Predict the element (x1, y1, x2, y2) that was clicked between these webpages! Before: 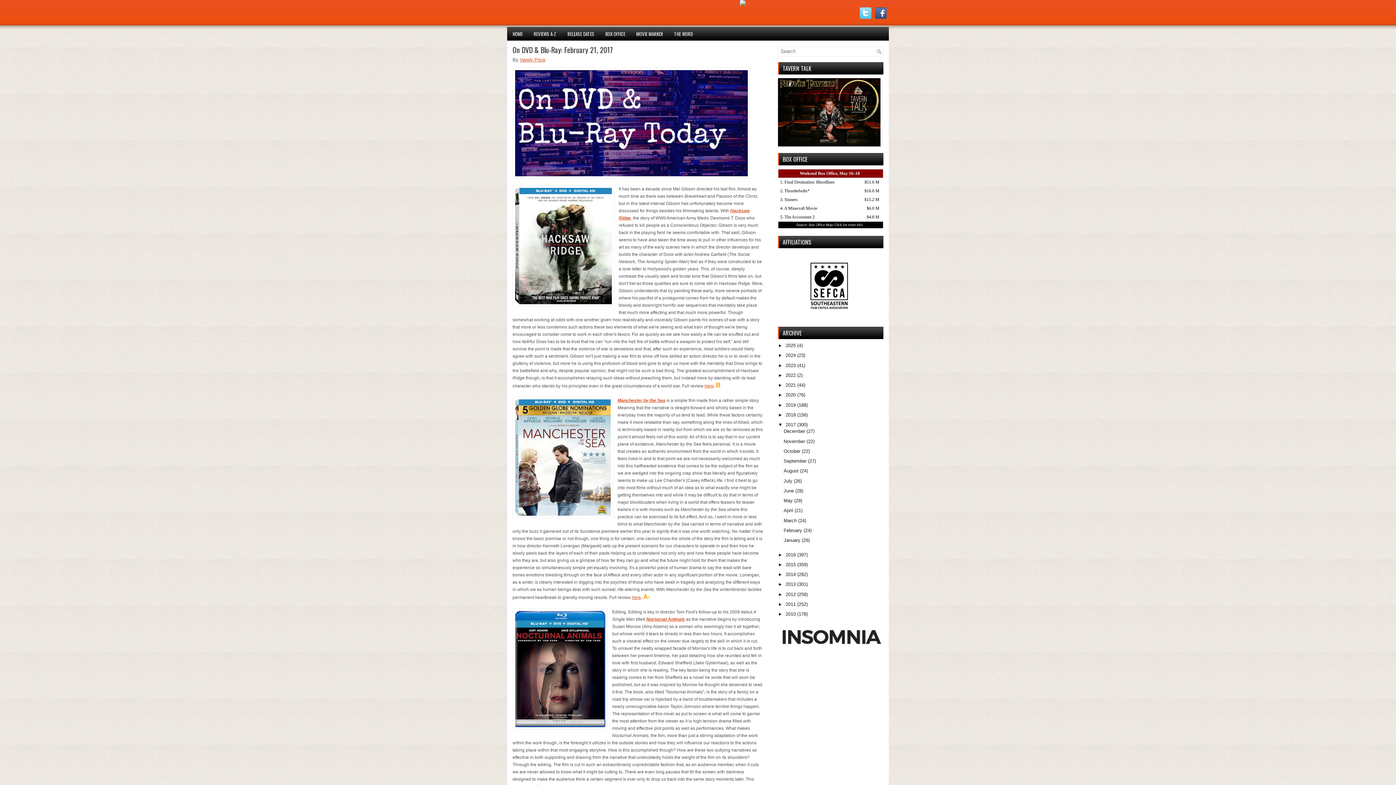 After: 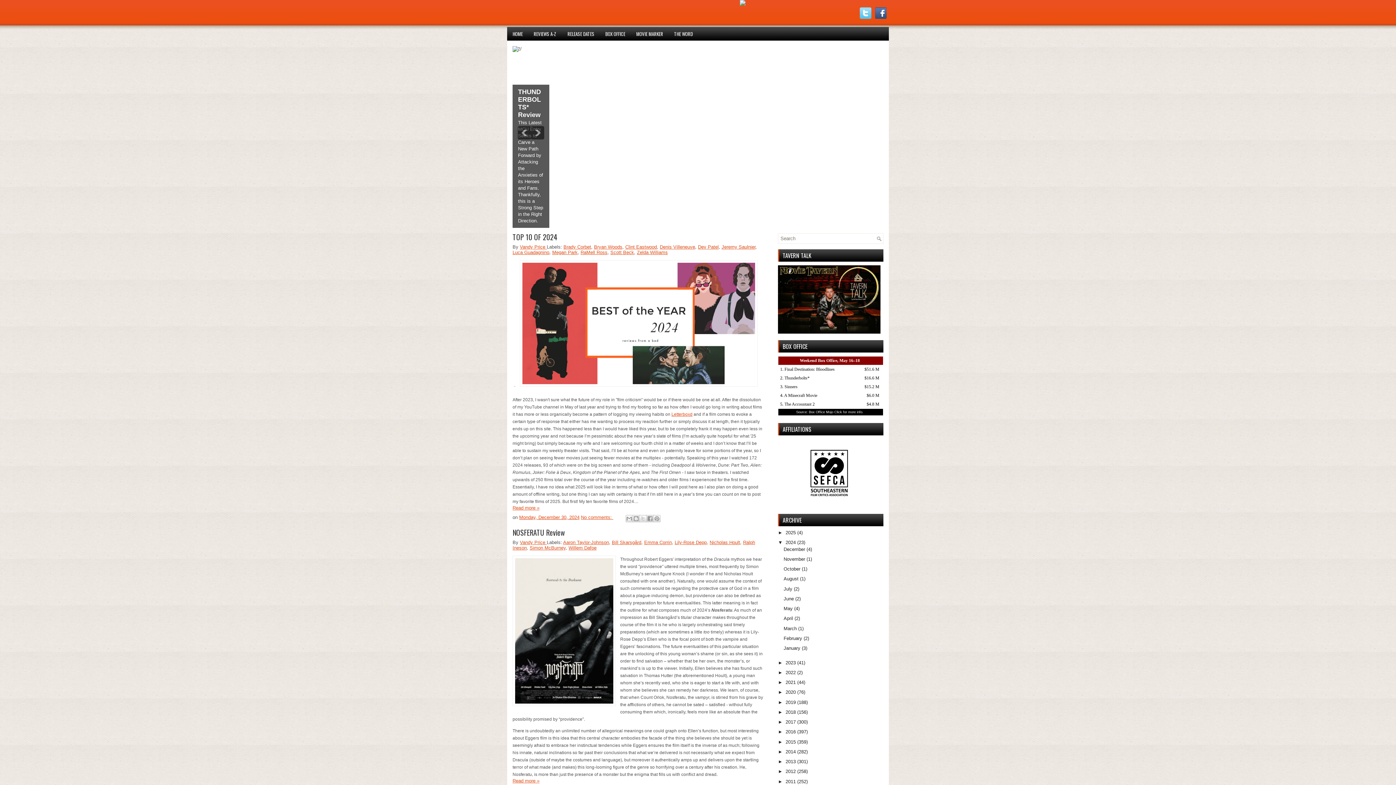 Action: label: 2024 bbox: (785, 352, 796, 358)